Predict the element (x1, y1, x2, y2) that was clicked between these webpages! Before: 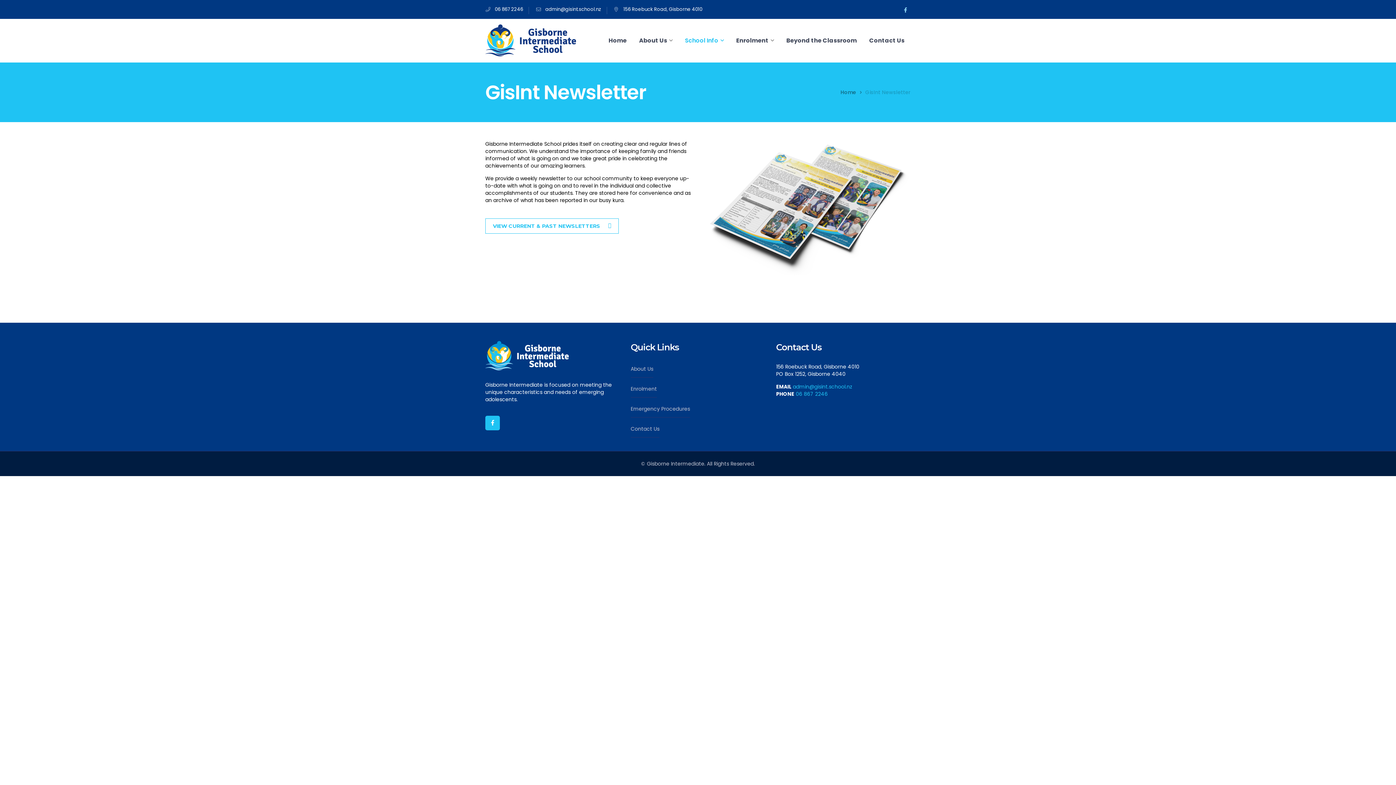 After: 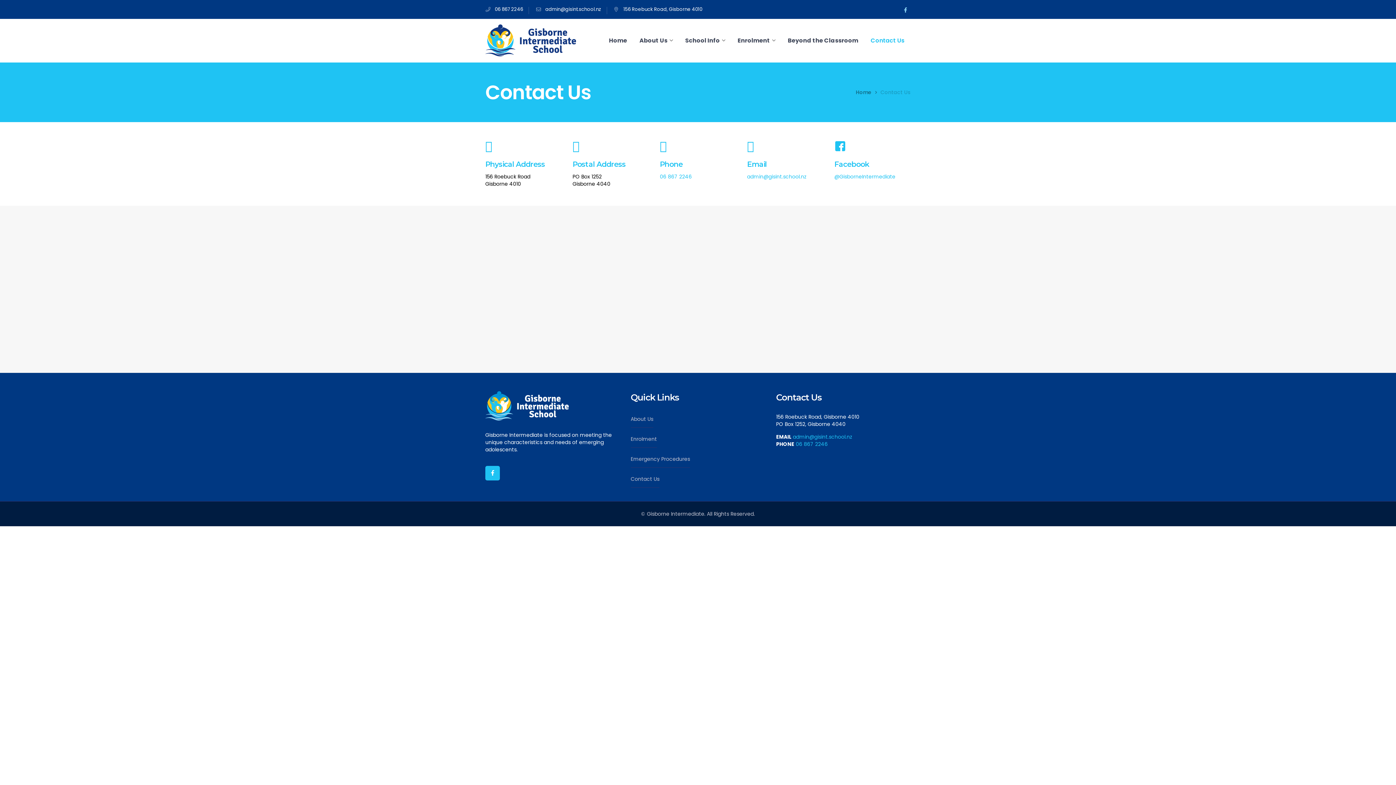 Action: bbox: (869, 18, 904, 62) label: Contact Us